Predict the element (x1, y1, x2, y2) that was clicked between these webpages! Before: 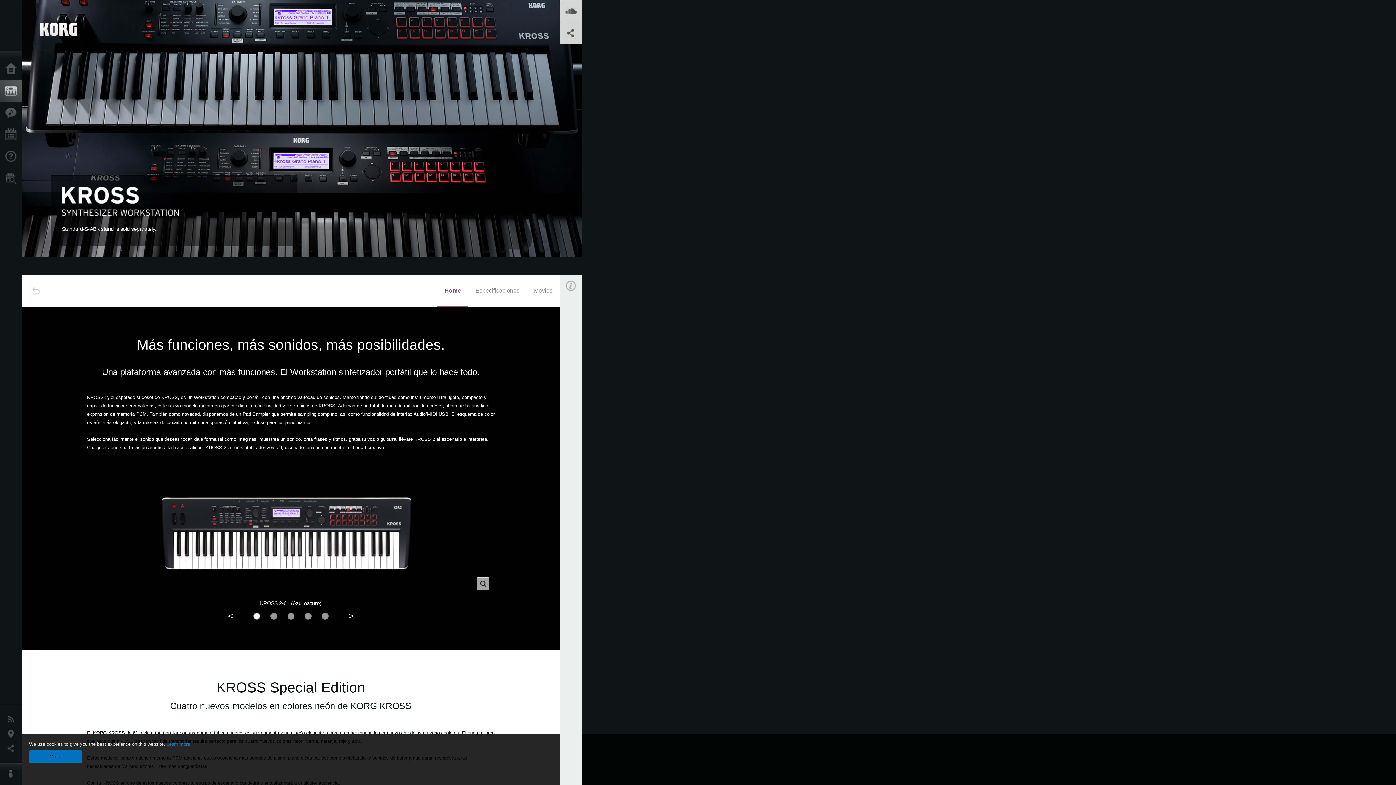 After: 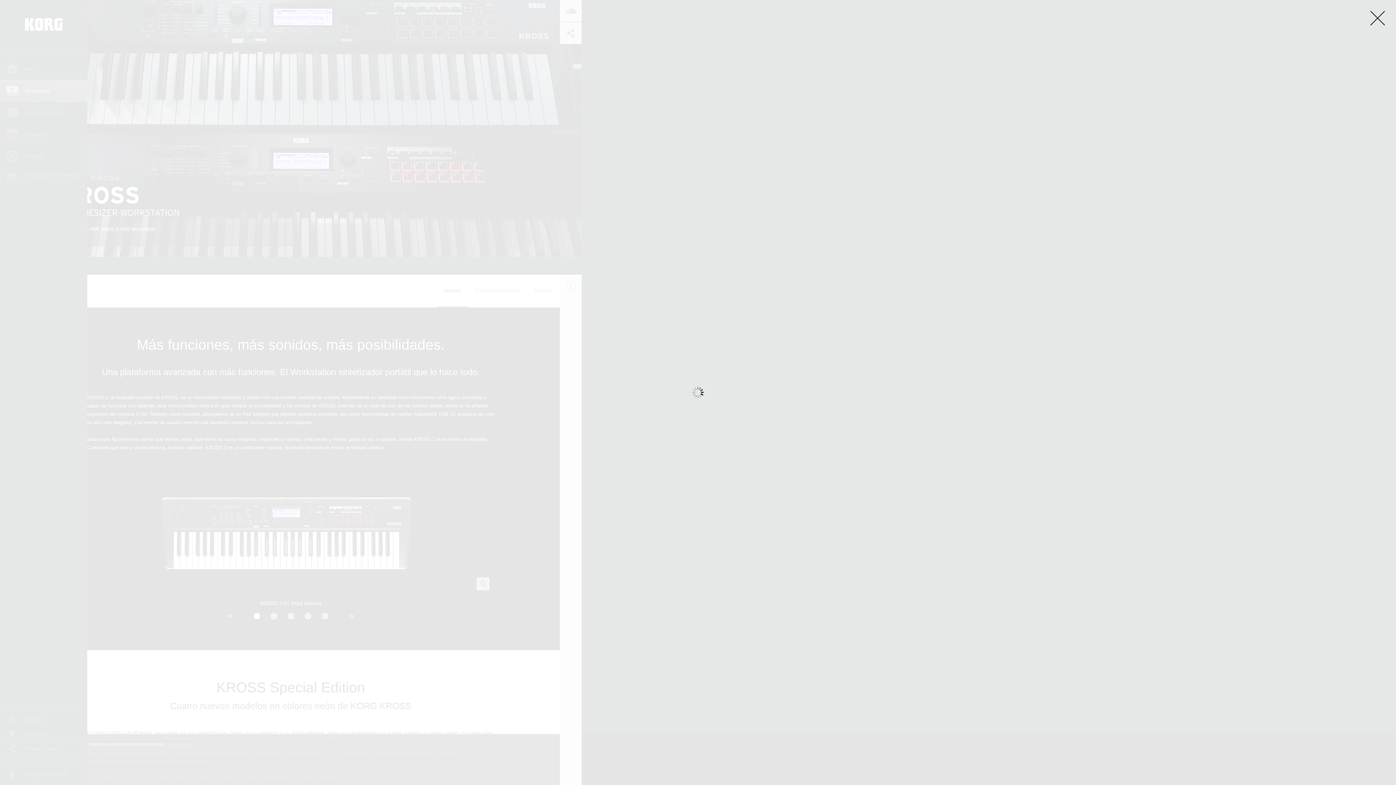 Action: bbox: (0, 741, 25, 756) label: Redes Sociales